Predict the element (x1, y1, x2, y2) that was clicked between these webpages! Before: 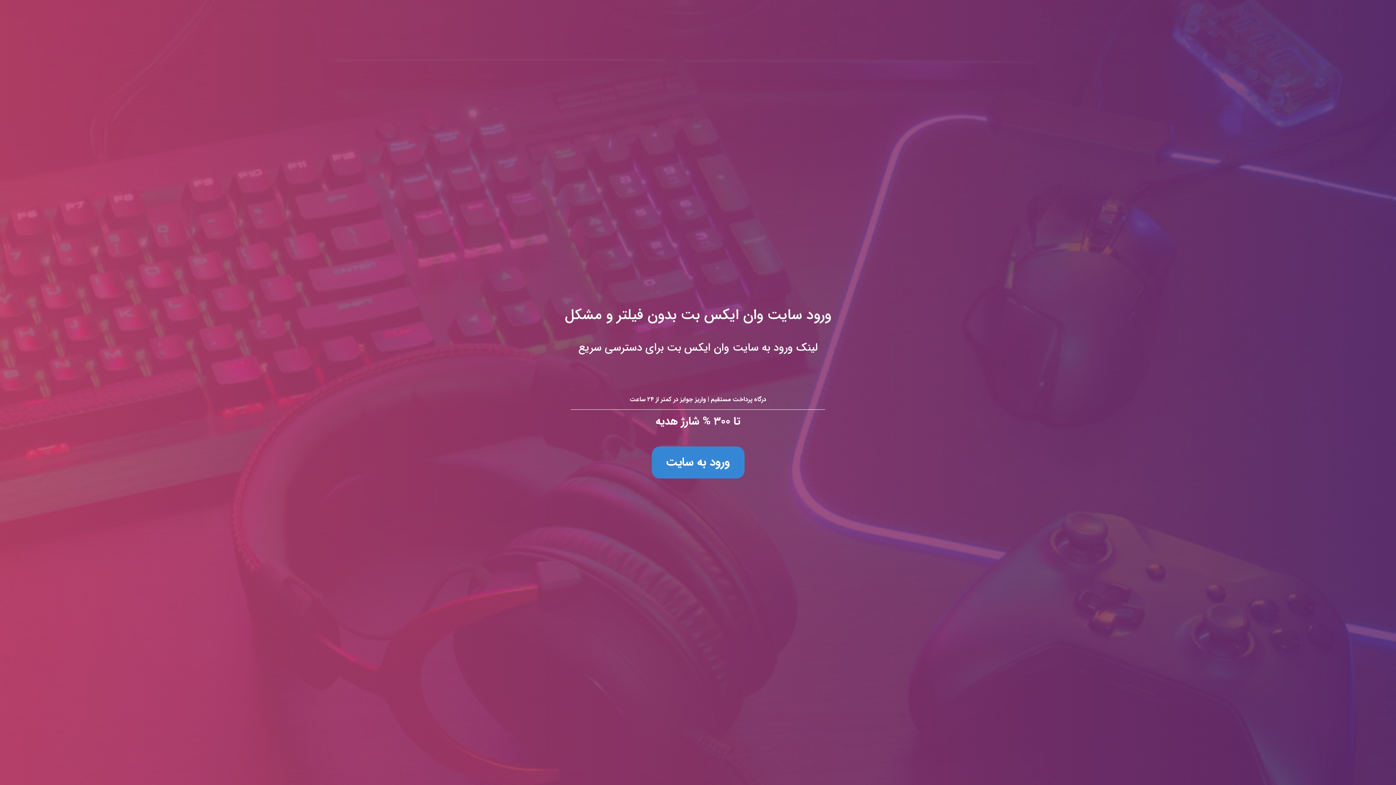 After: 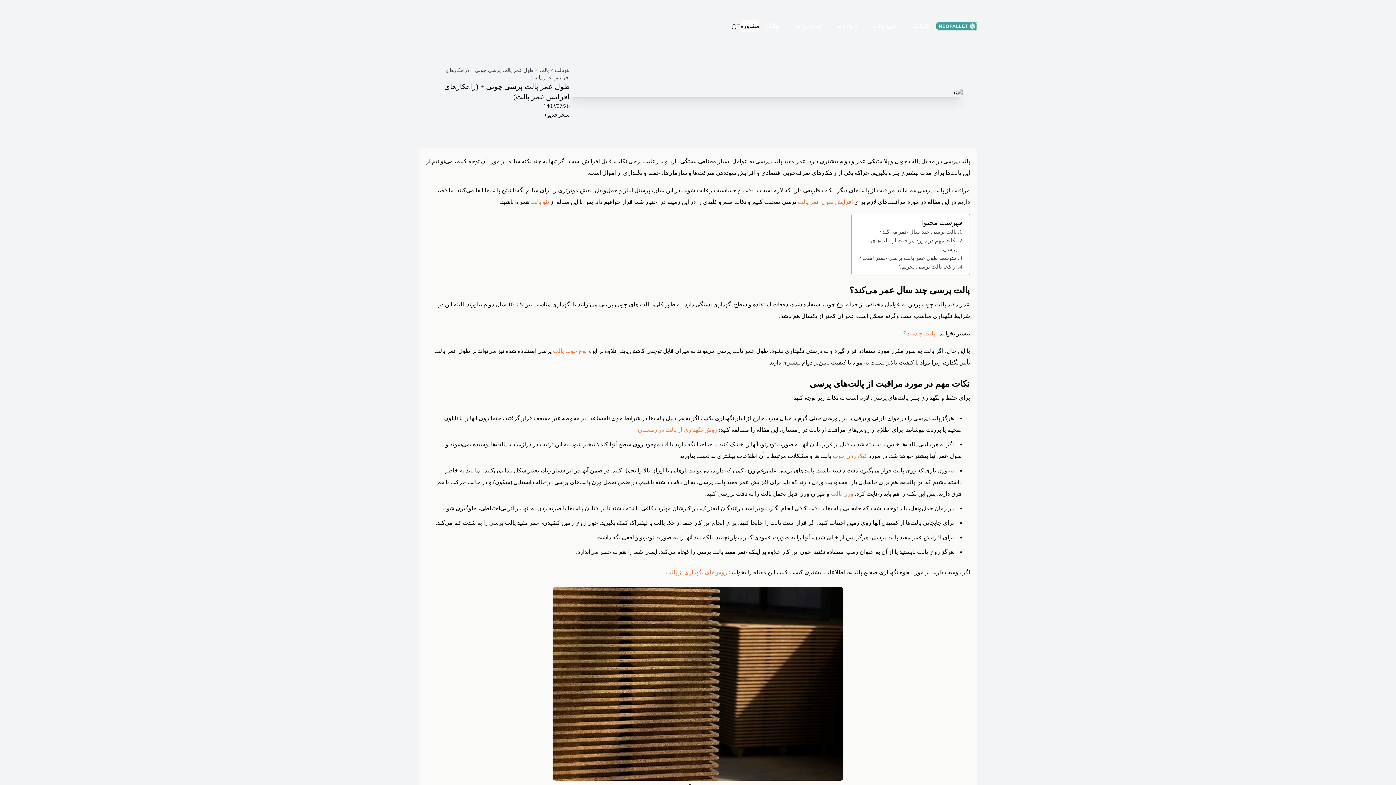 Action: label: ورود سایت وان ایکس بت بدون فیلتر و مشکل
لینک ورود به سایت وان ایکس بت برای دسترسی سریع

درگاه پرداخت مستقیم | واریز جوایز در کمتر از ۲۴ ساعت

تا ۳۰۰ % شارژ هدیه

ورود به سایت bbox: (0, 0, 1396, 785)